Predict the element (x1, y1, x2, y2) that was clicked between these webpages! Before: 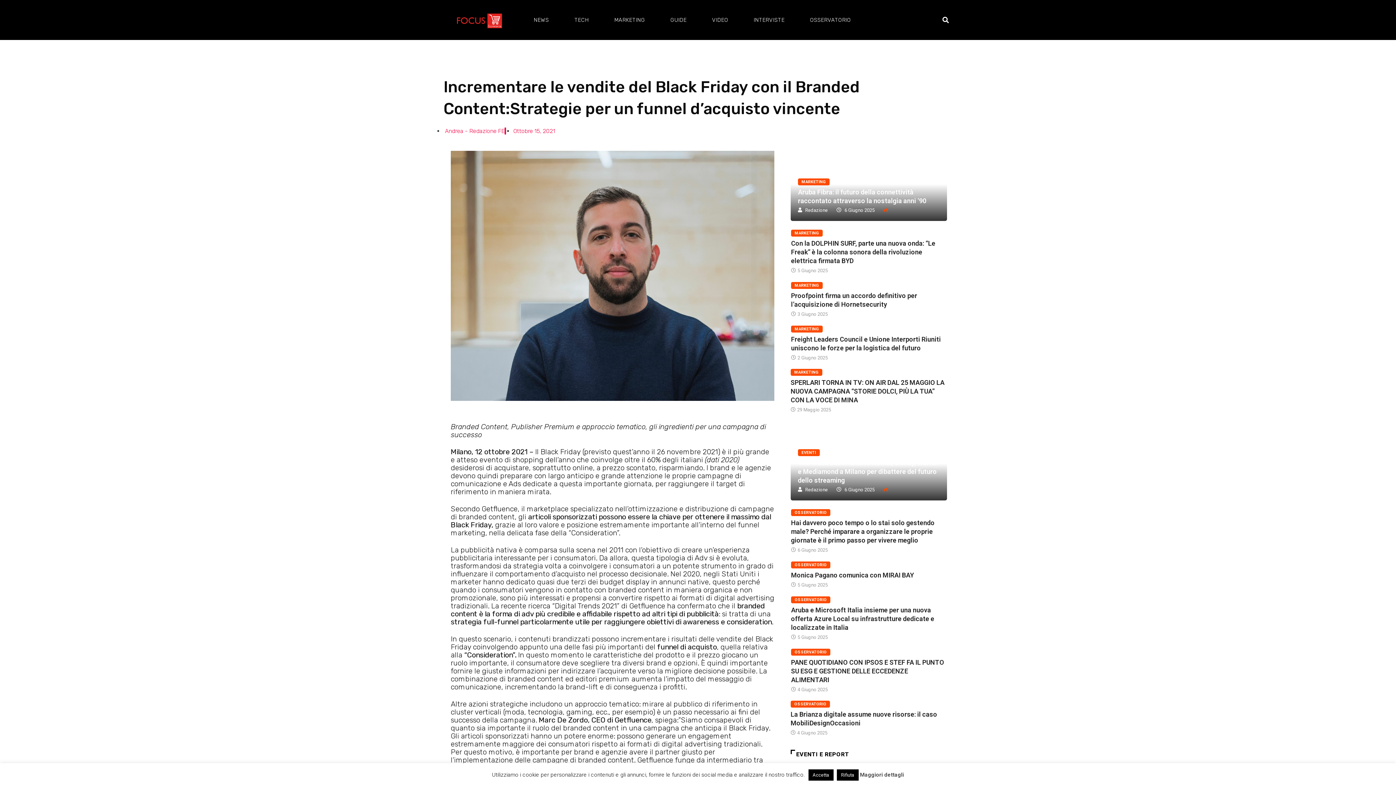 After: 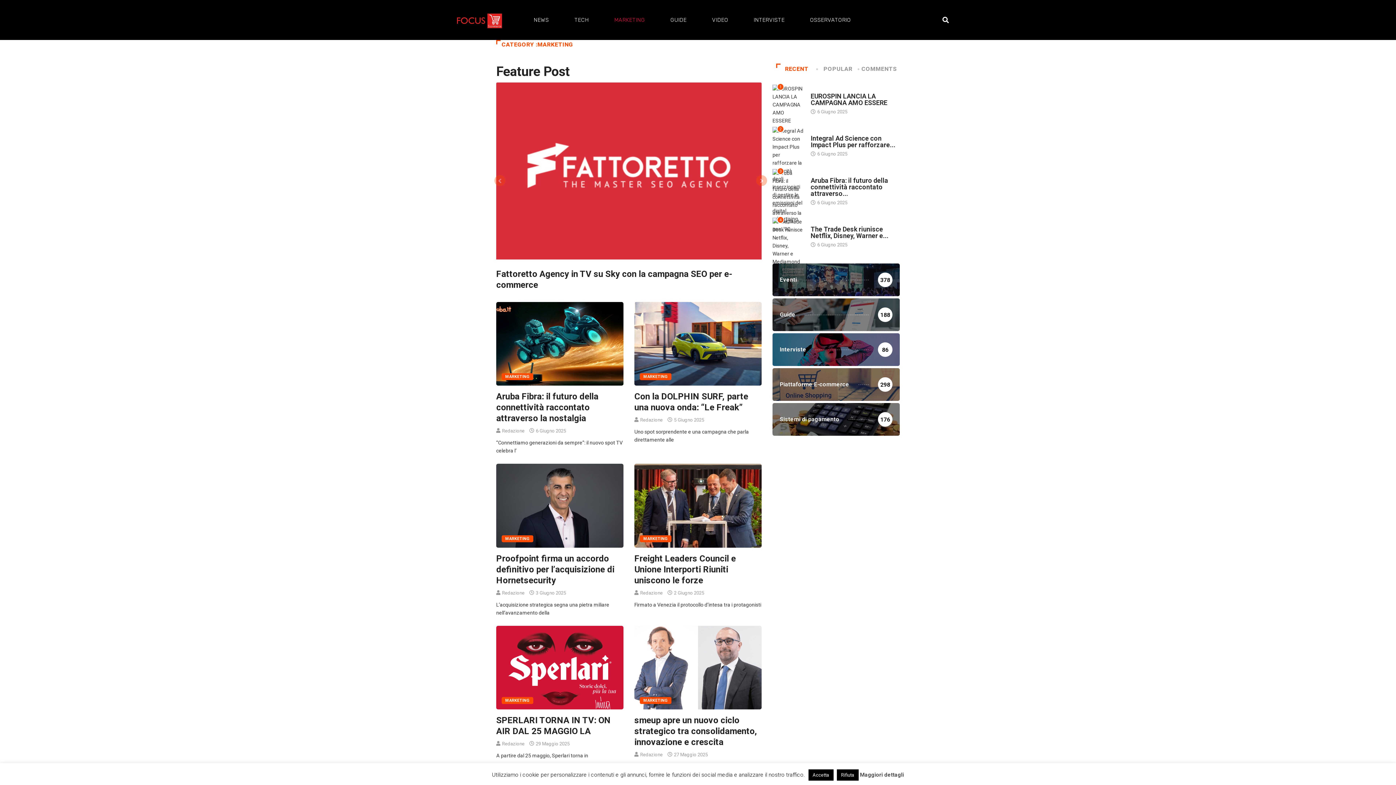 Action: label: MARKETING bbox: (798, 178, 829, 185)